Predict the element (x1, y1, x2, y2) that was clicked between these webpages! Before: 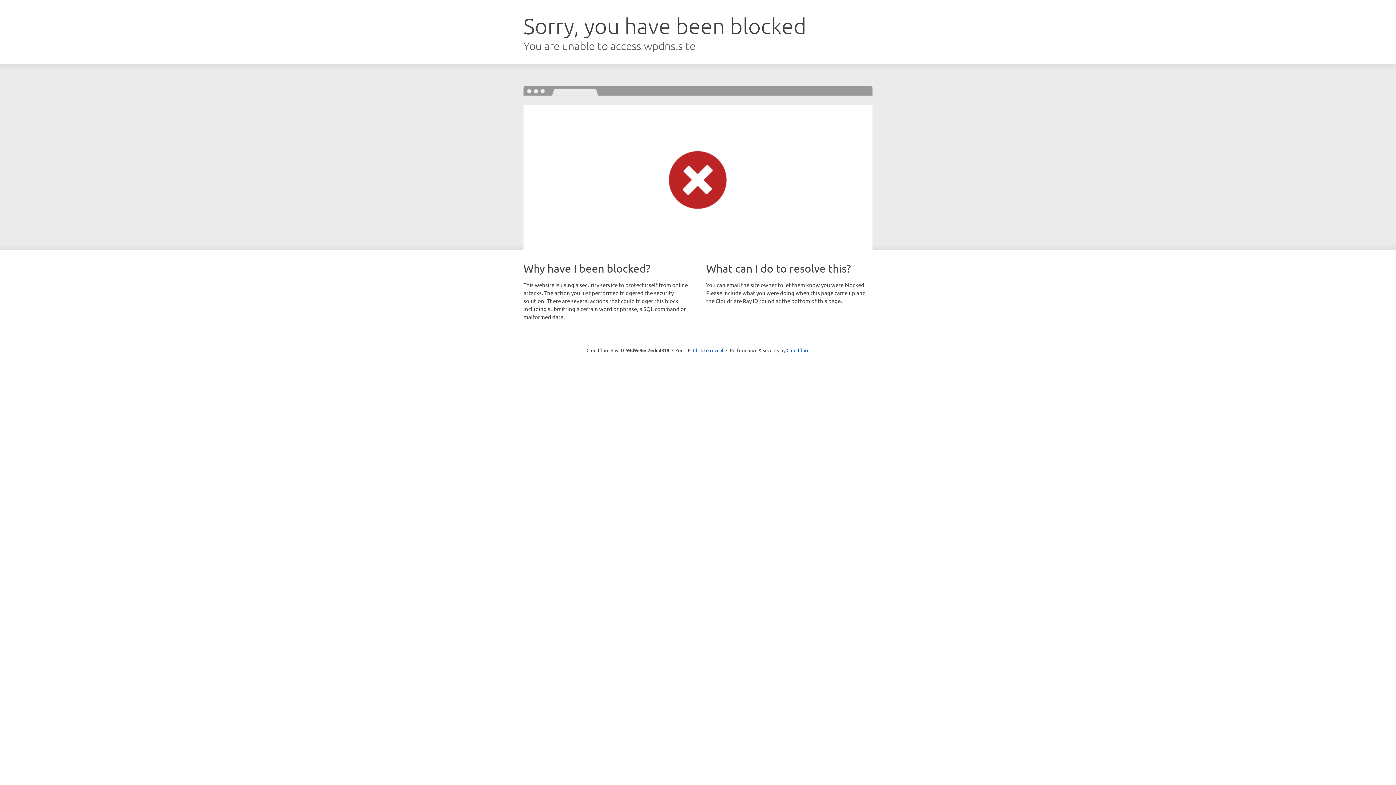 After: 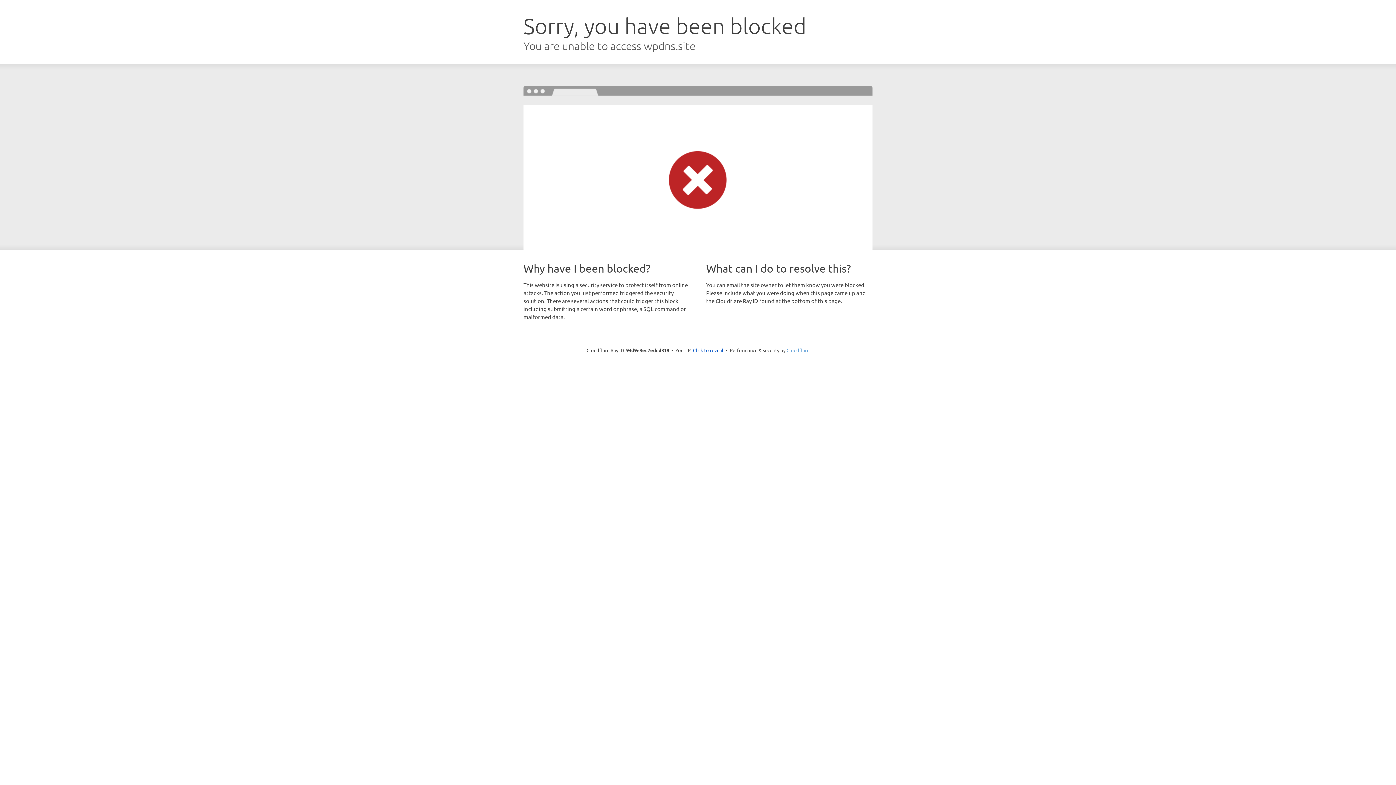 Action: label: Cloudflare bbox: (786, 347, 809, 353)